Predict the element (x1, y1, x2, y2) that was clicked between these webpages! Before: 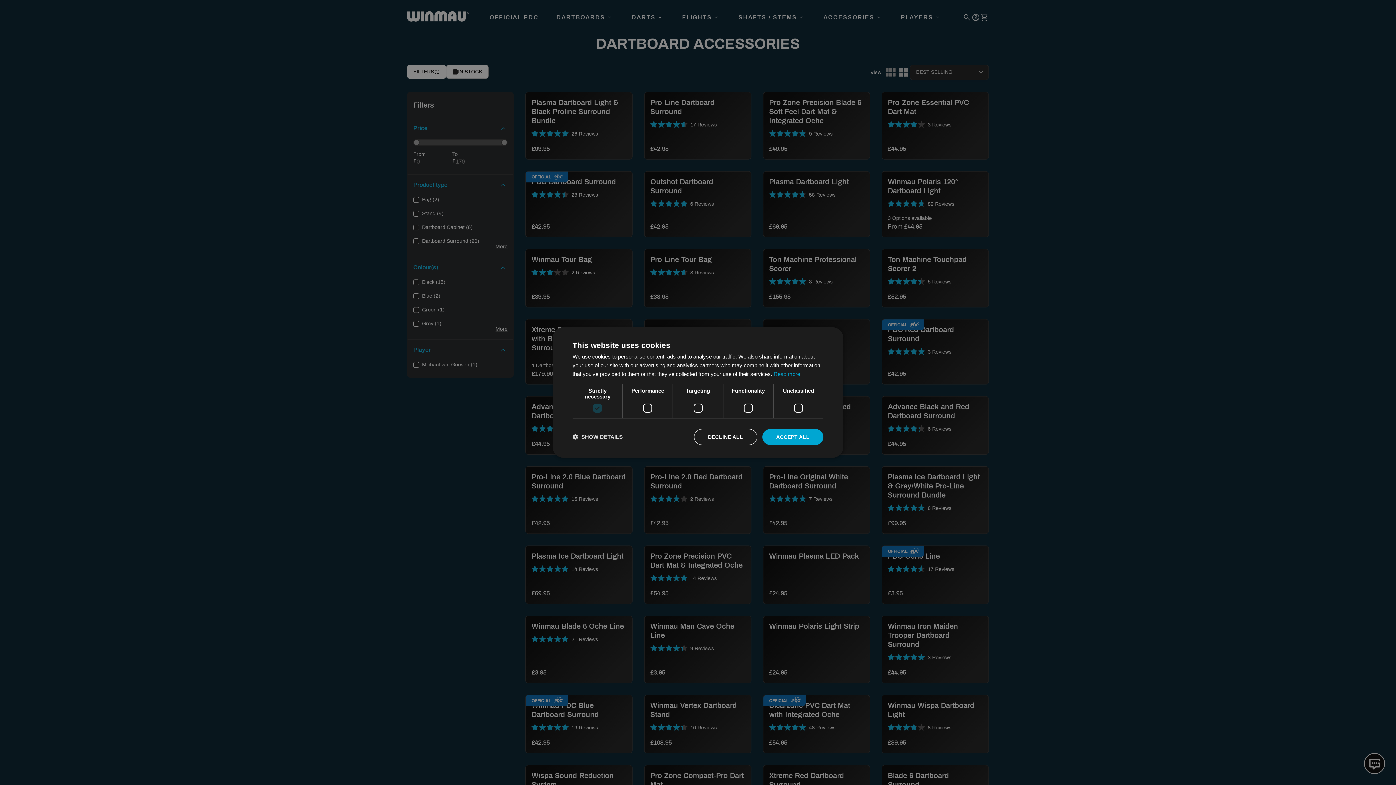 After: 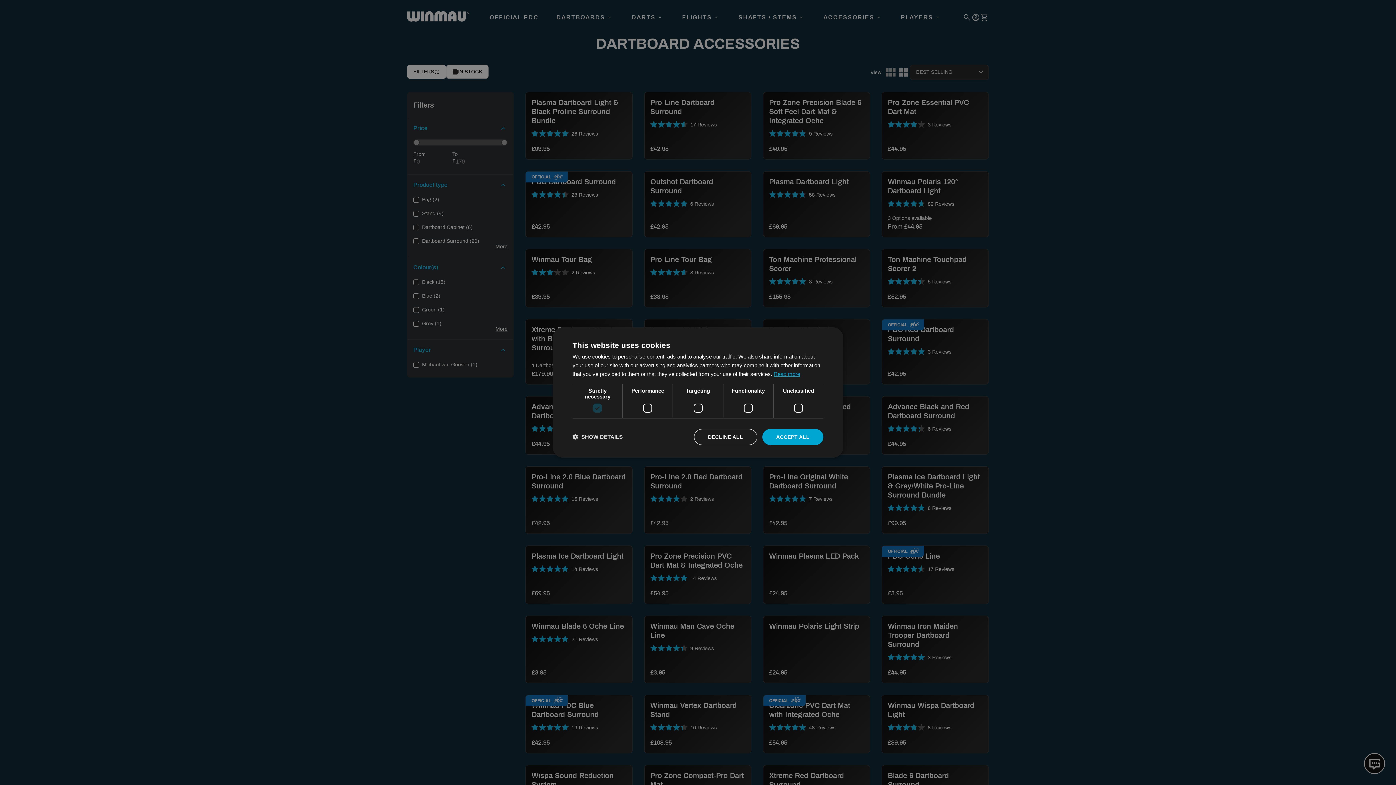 Action: bbox: (773, 371, 800, 377) label: Read more, opens a new window